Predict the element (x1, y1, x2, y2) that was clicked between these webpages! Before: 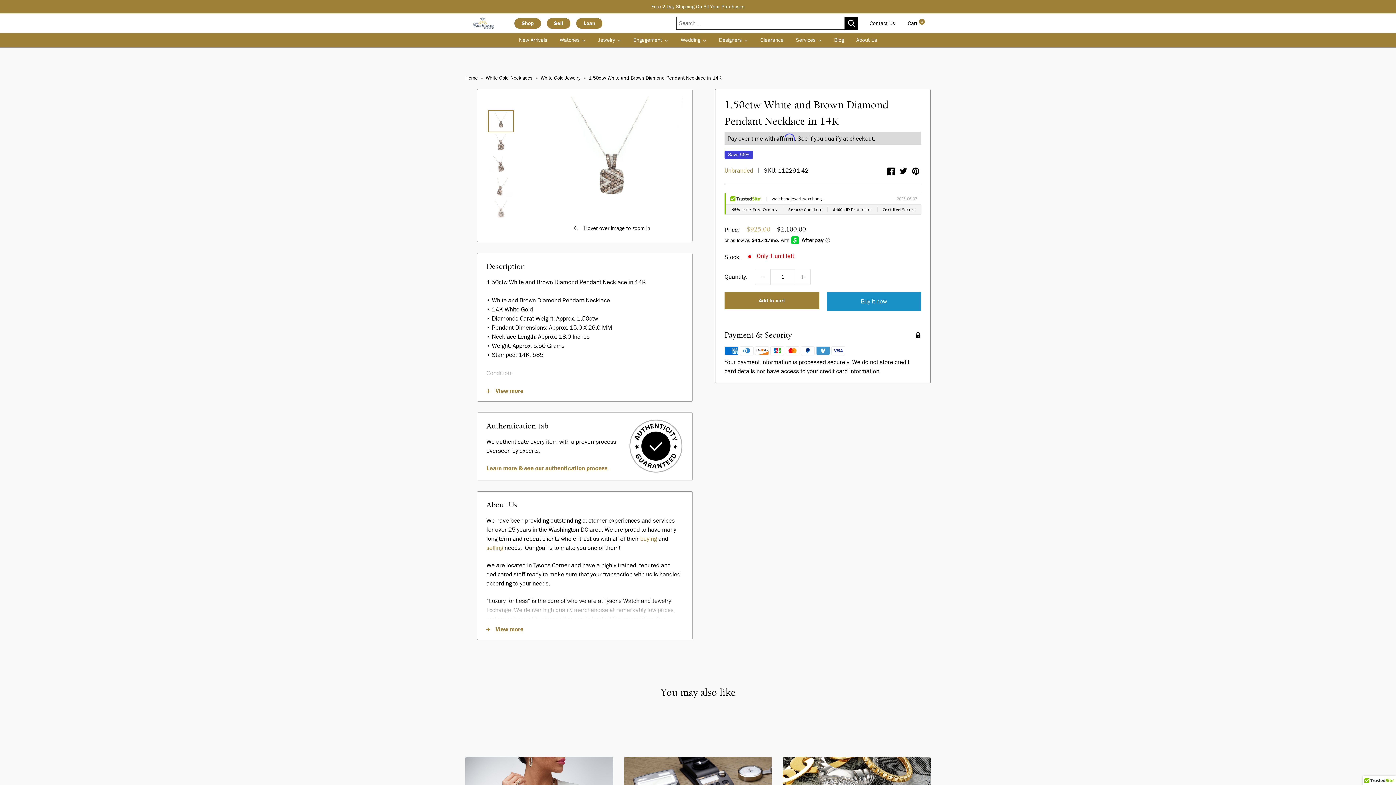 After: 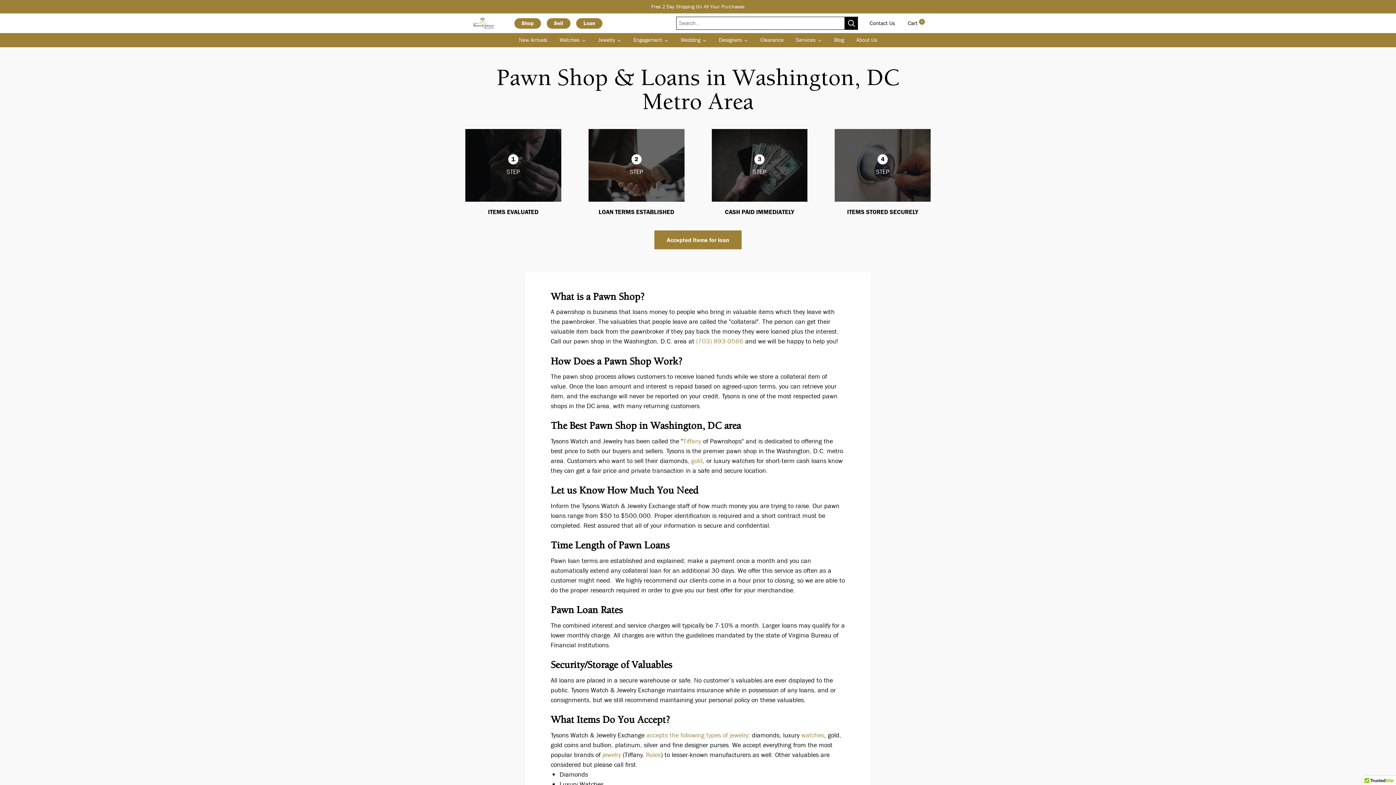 Action: label: Loan bbox: (576, 18, 602, 28)